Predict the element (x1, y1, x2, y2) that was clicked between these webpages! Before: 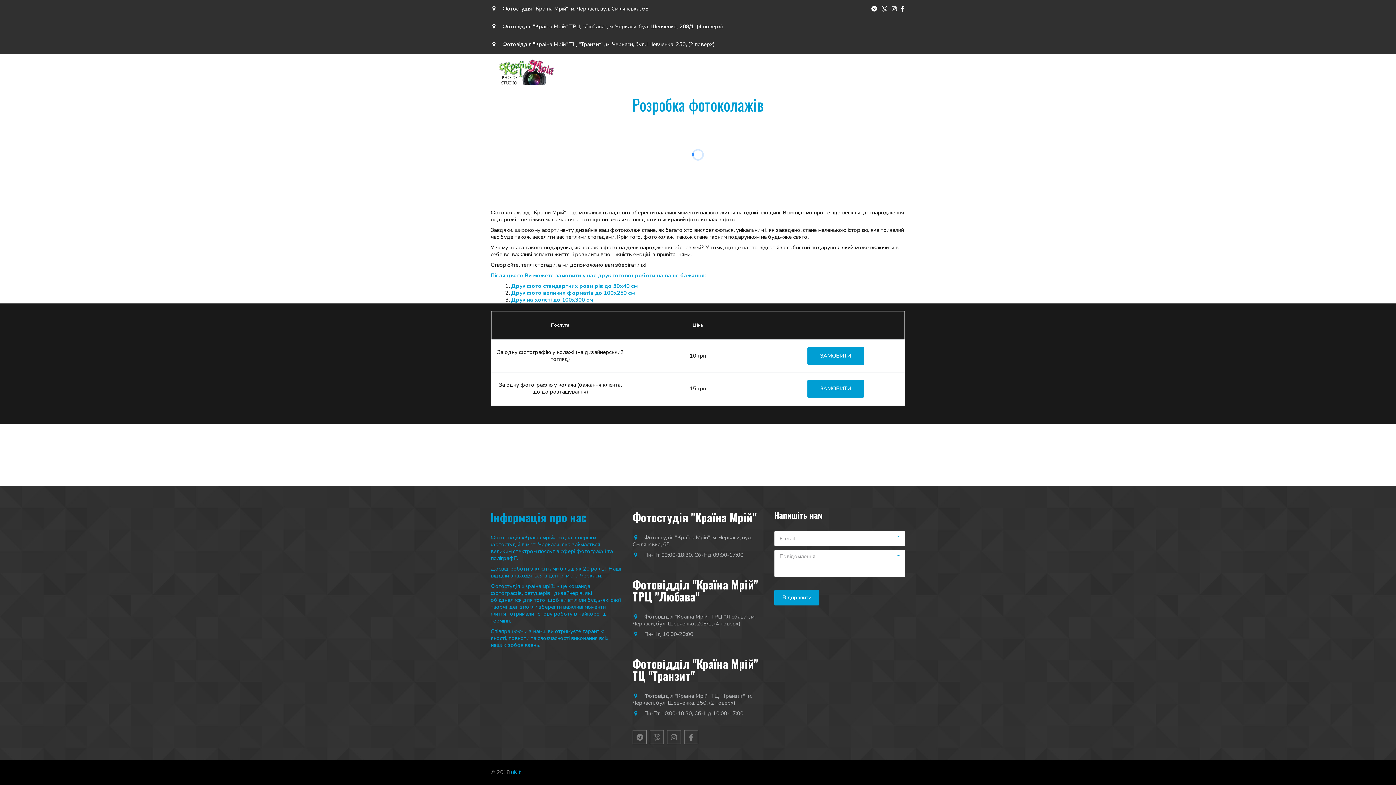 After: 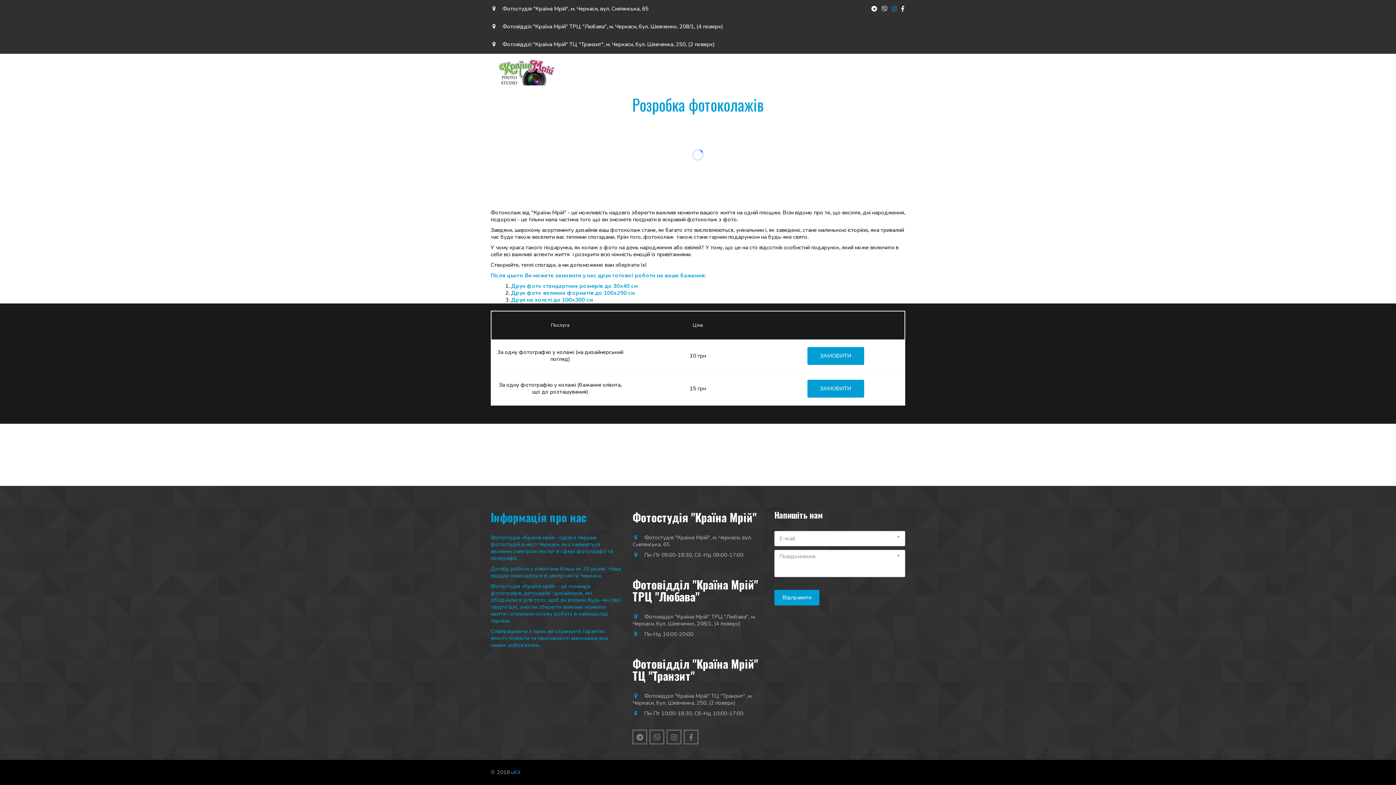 Action: bbox: (892, 0, 897, 17)